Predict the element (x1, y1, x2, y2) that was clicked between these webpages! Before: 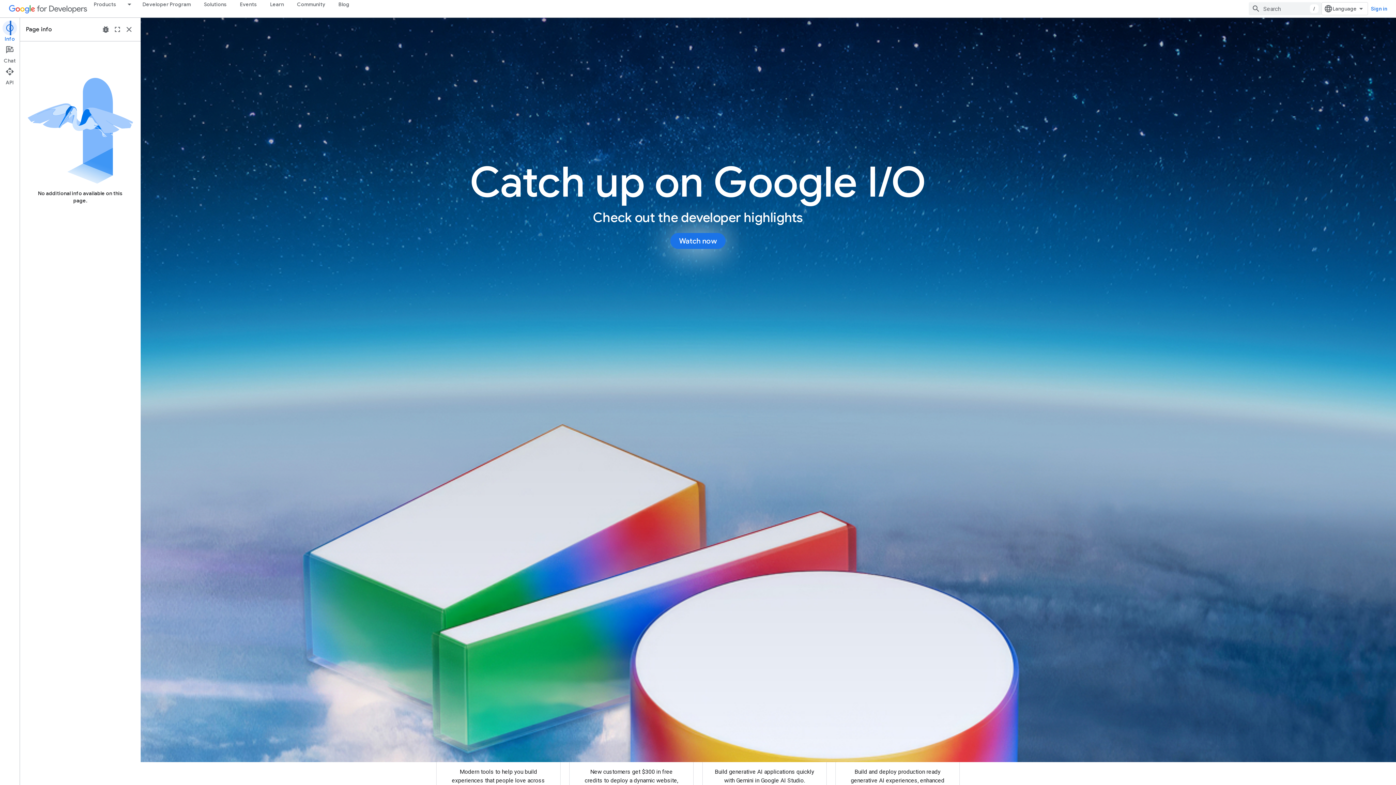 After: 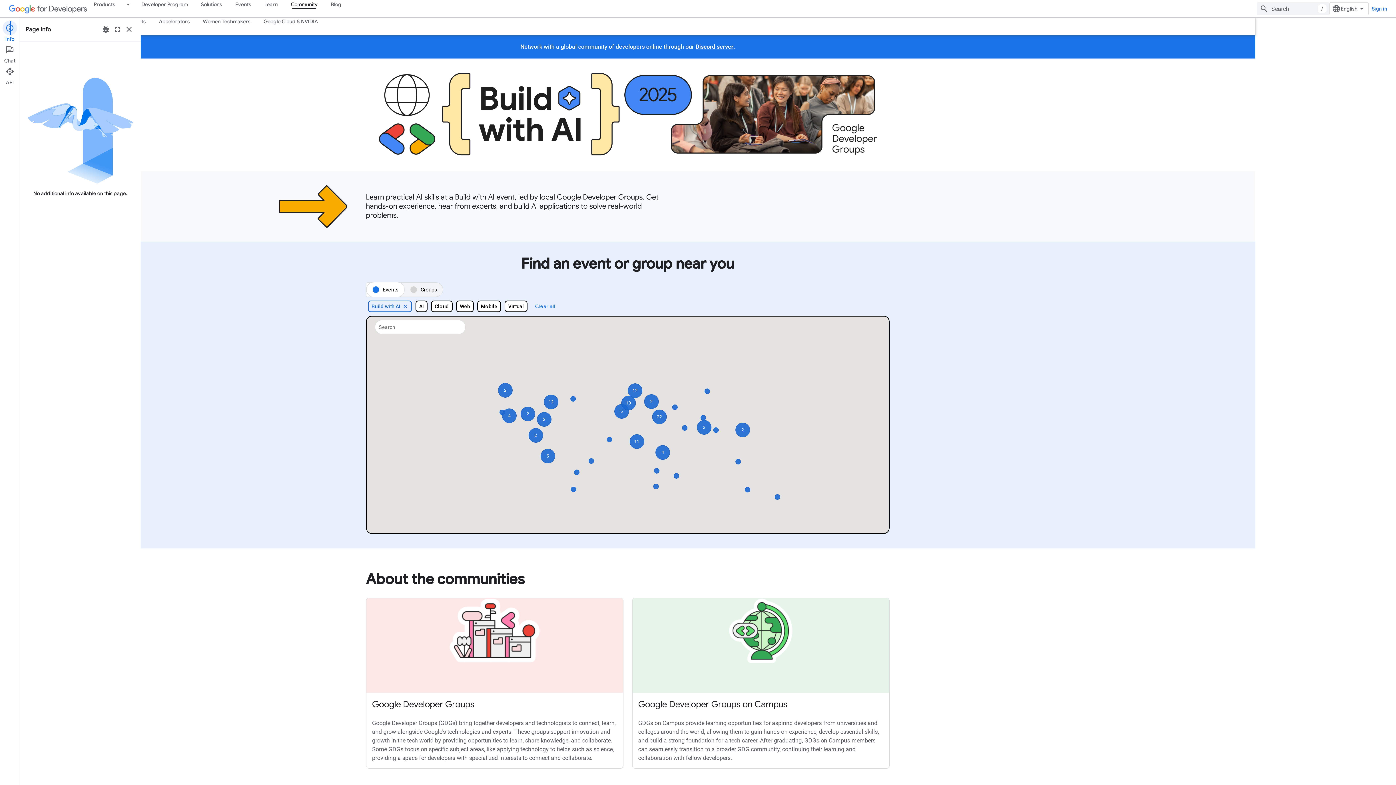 Action: bbox: (290, 0, 332, 8) label: Community